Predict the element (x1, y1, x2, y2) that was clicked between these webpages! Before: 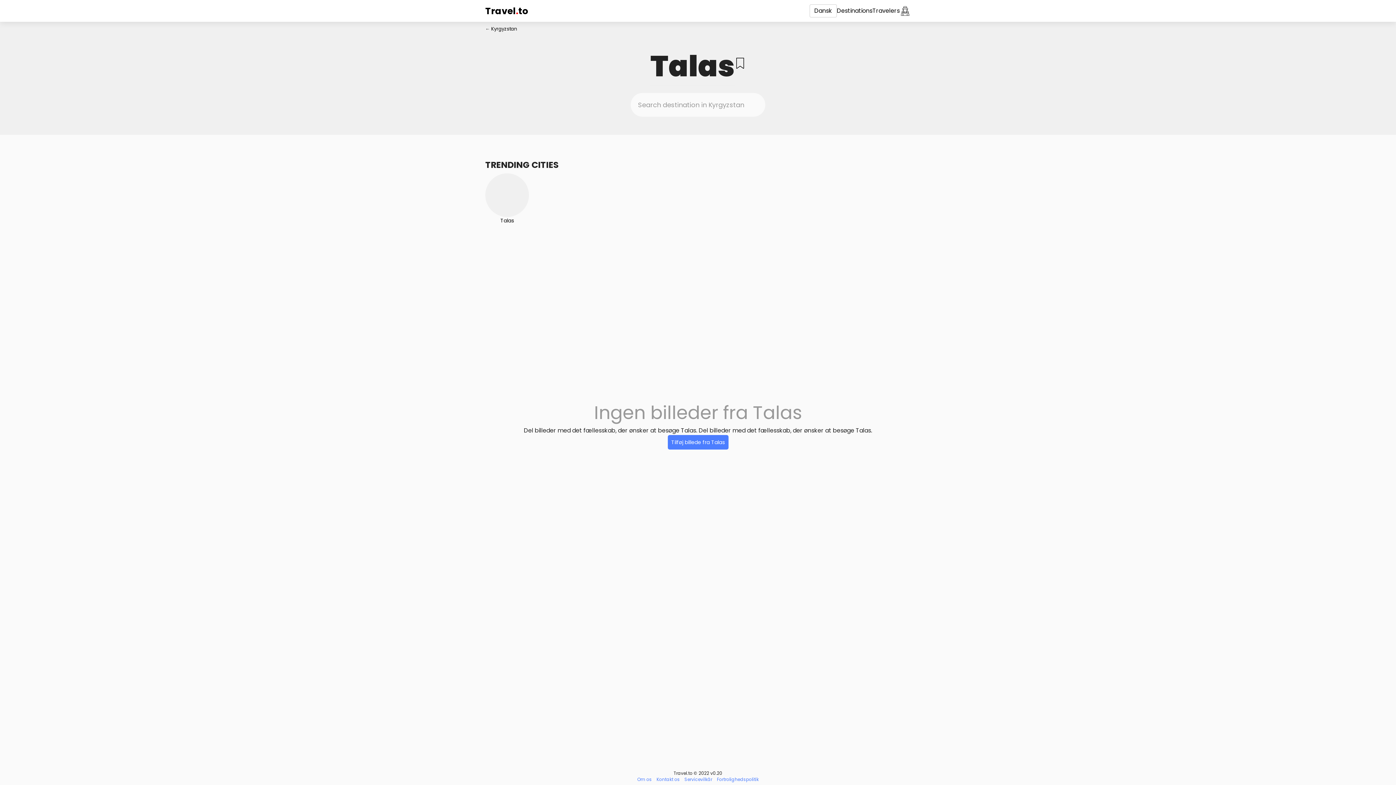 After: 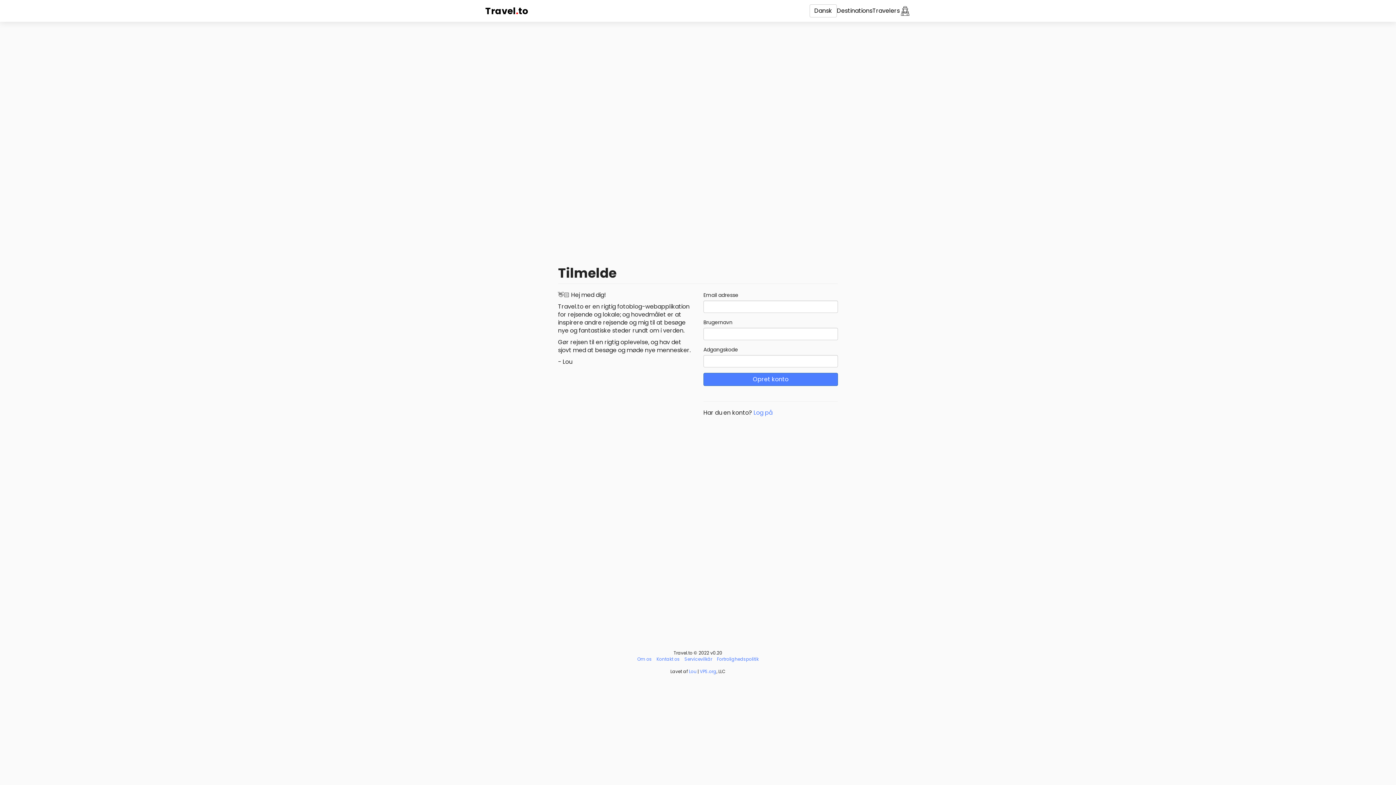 Action: bbox: (734, 57, 745, 70)